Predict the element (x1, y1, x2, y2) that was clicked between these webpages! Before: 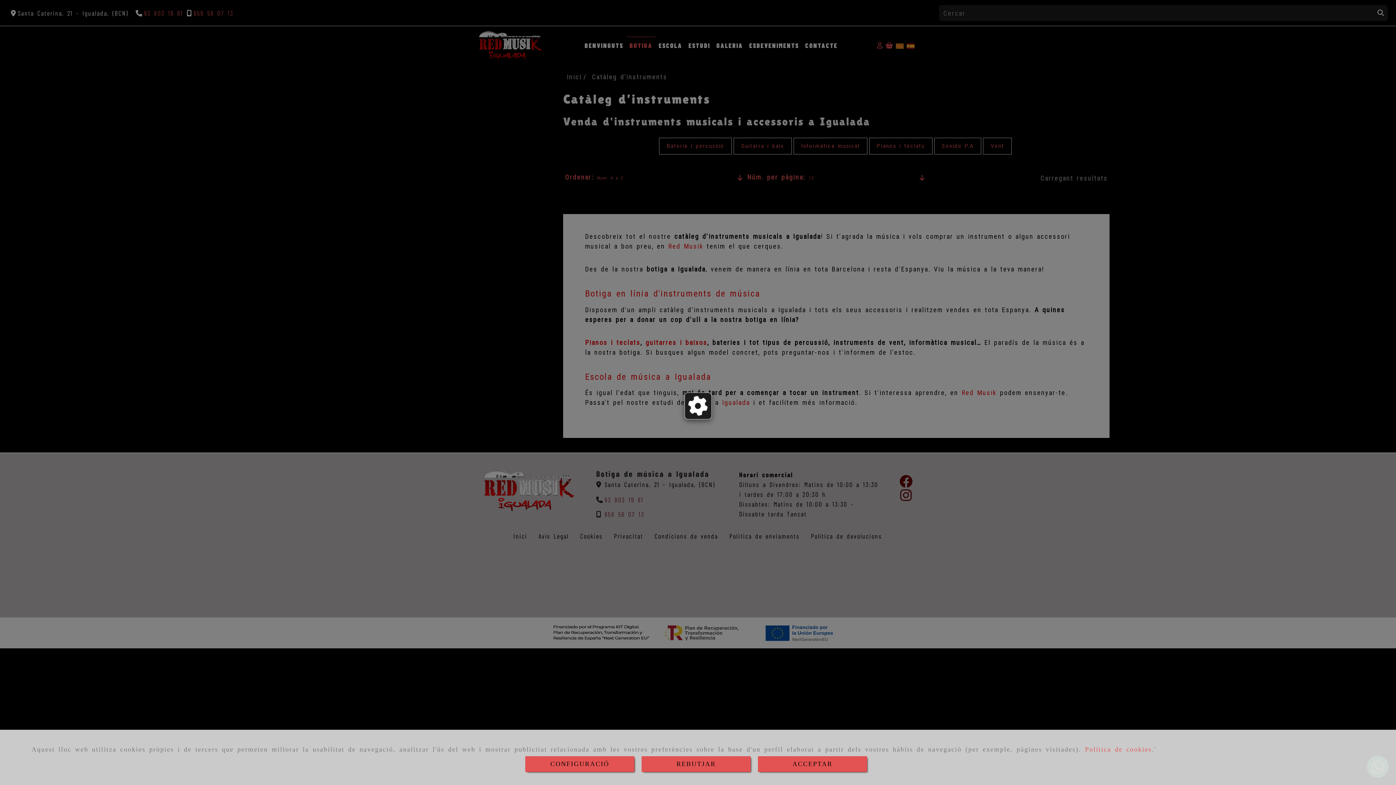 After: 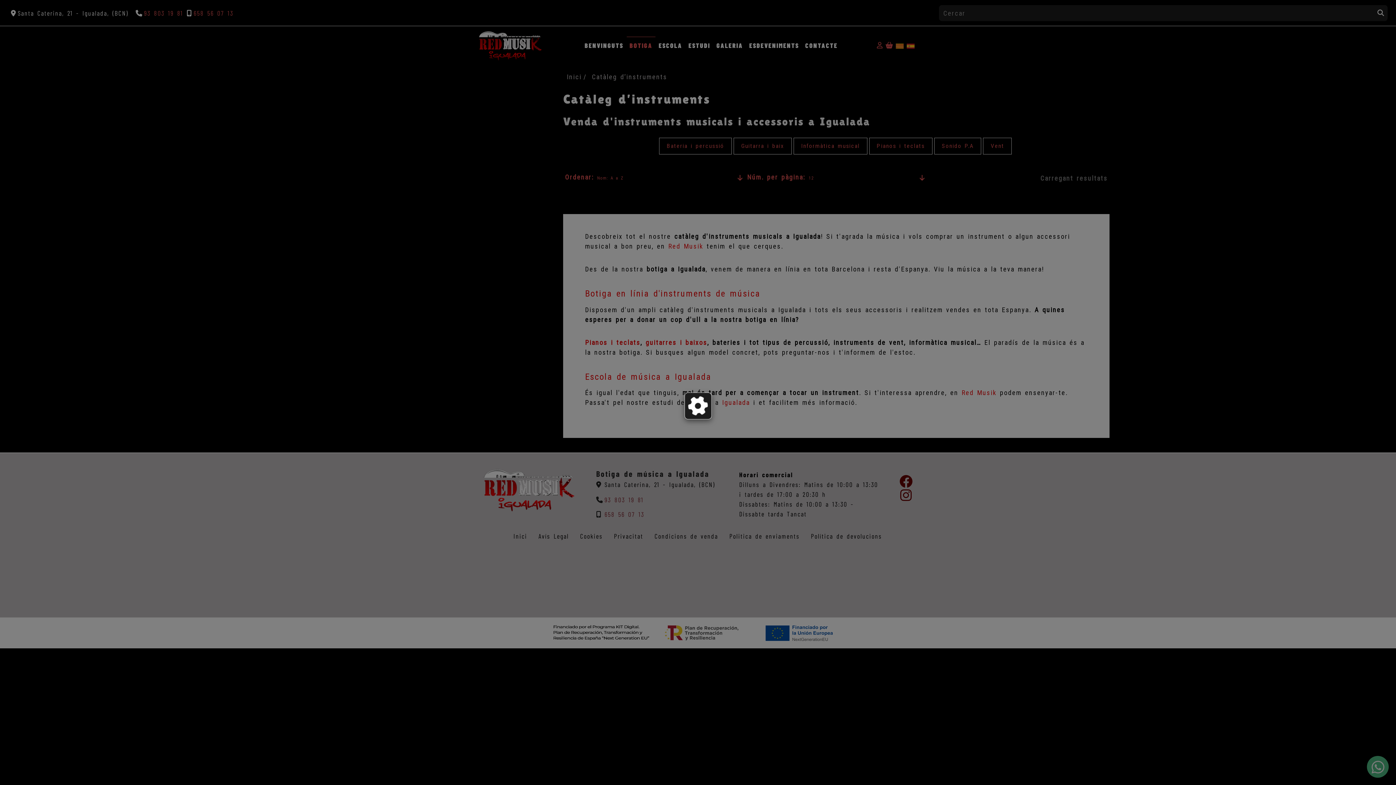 Action: bbox: (641, 756, 750, 772) label: Close